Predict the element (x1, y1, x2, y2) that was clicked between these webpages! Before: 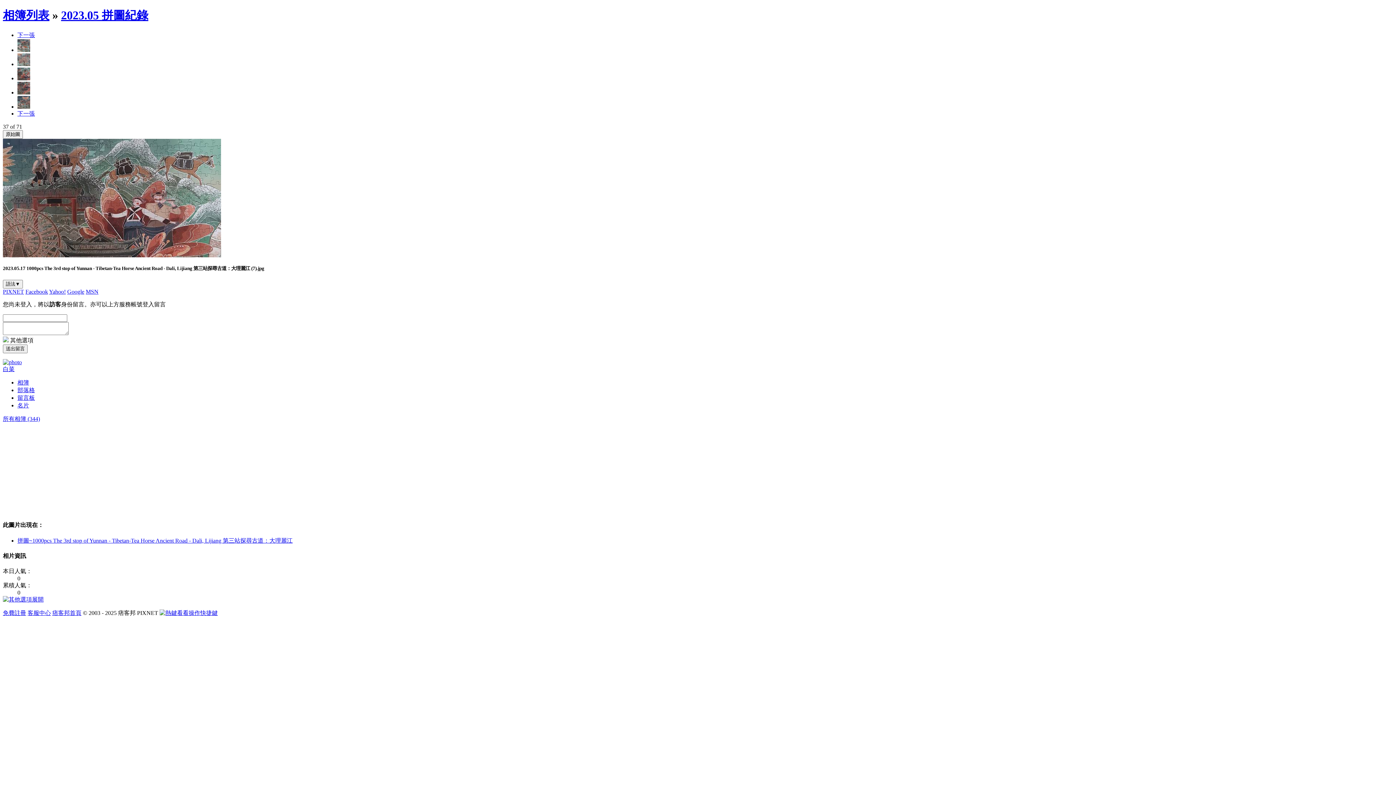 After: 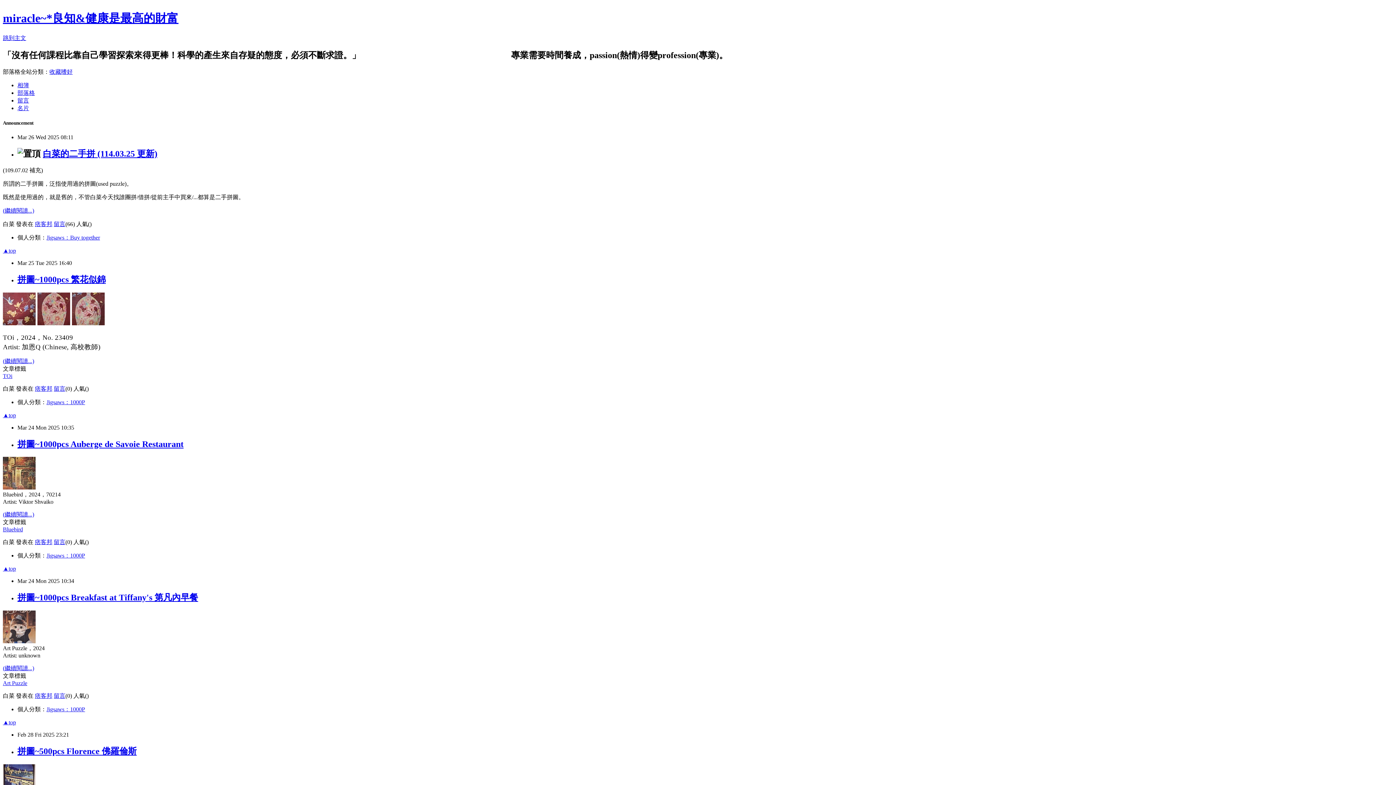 Action: label: 部落格 bbox: (17, 387, 34, 393)